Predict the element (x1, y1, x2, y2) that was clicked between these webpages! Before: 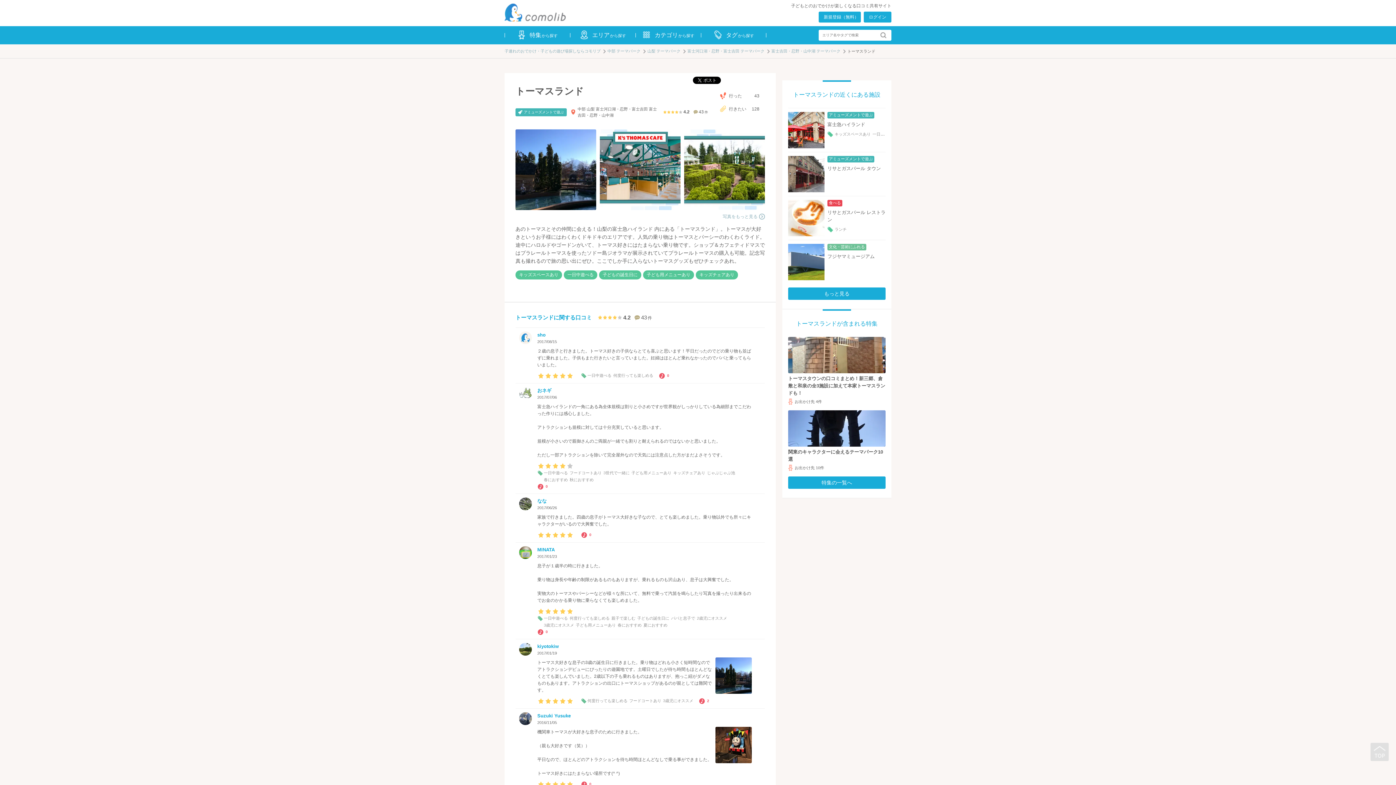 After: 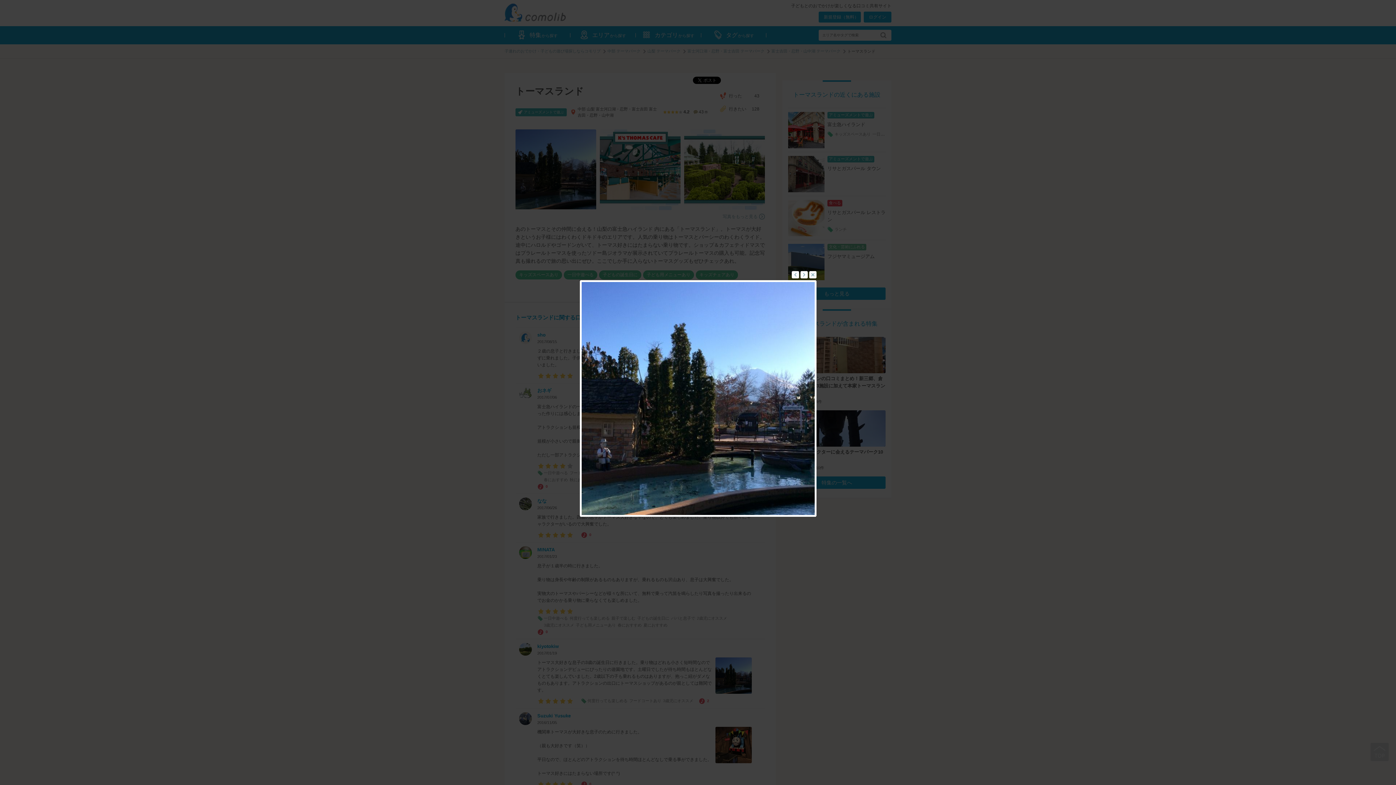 Action: bbox: (515, 206, 596, 210)